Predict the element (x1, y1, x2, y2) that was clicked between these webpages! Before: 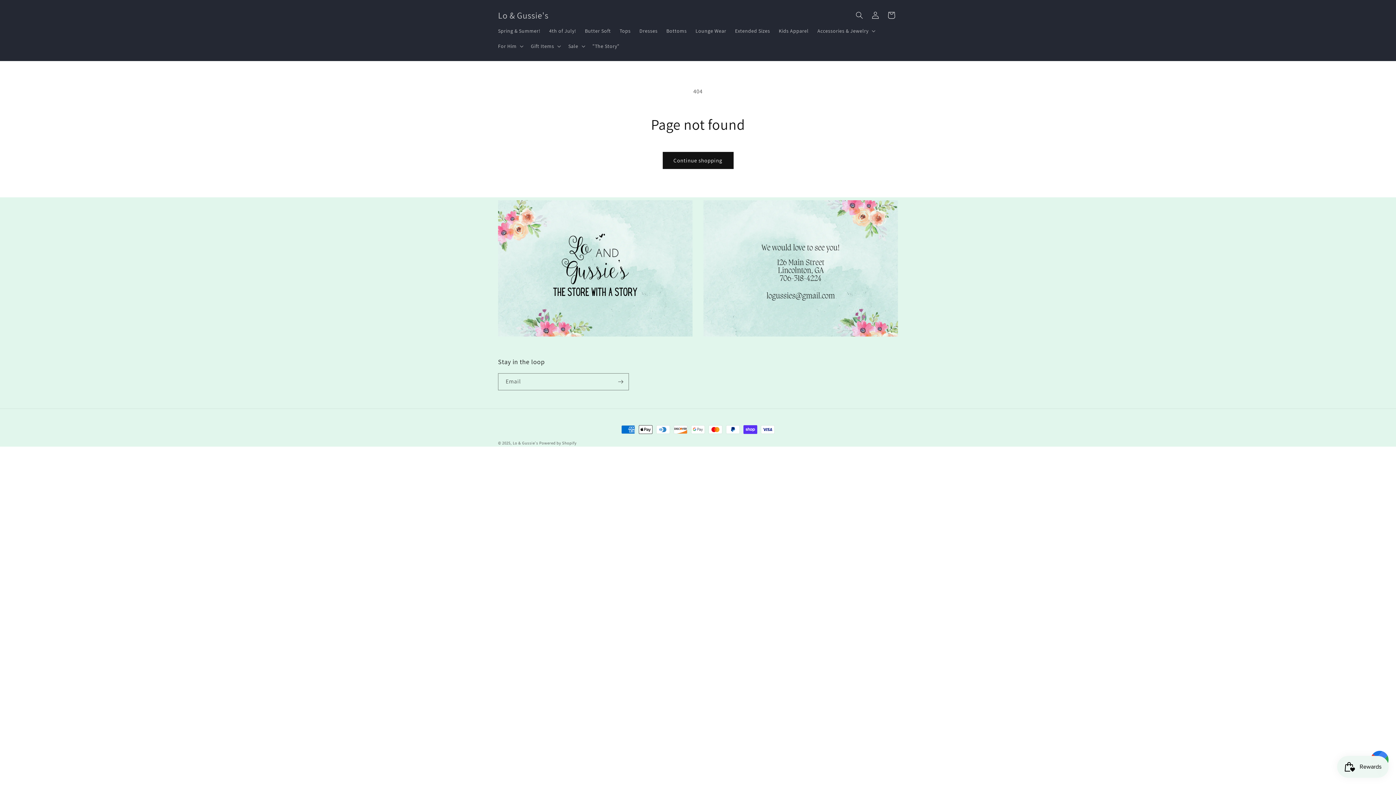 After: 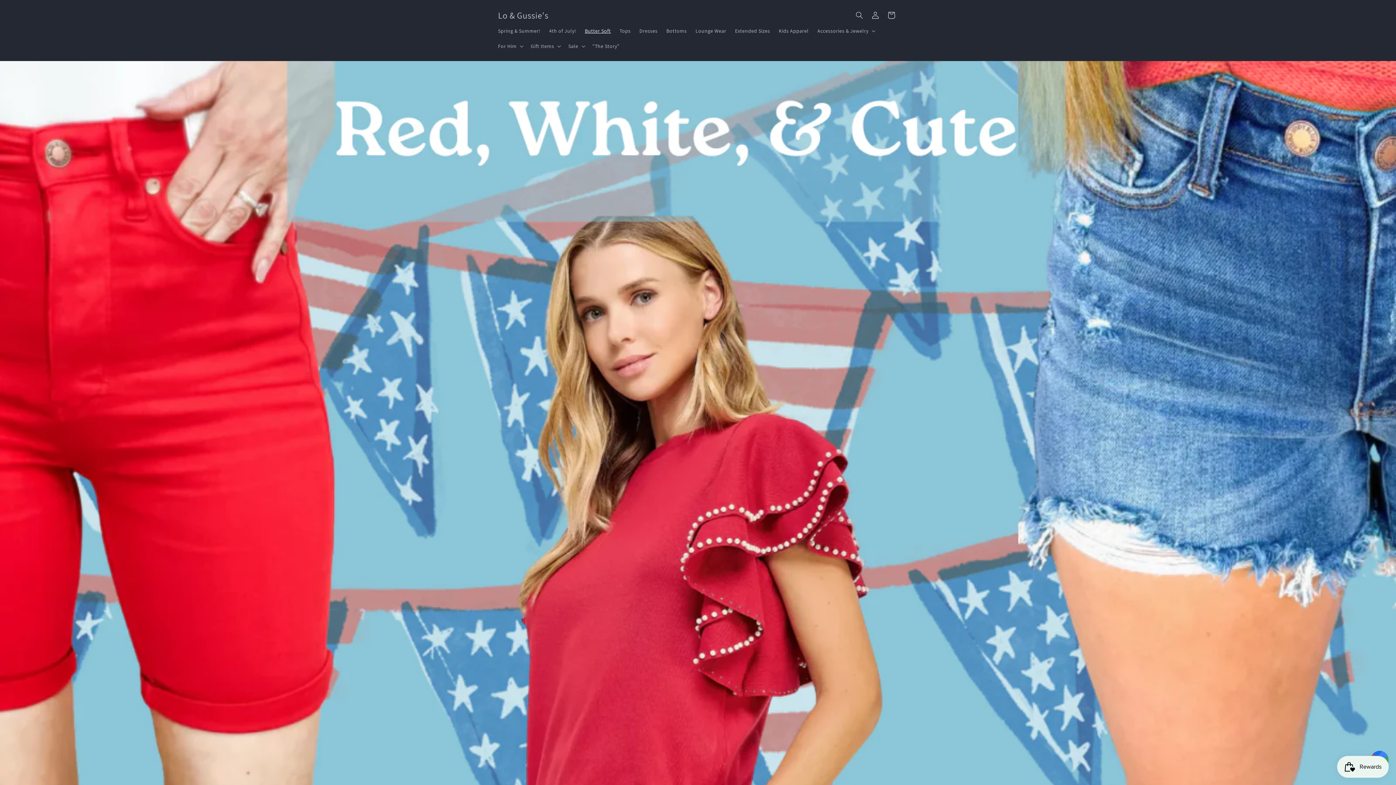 Action: label: Butter Soft bbox: (580, 23, 615, 38)